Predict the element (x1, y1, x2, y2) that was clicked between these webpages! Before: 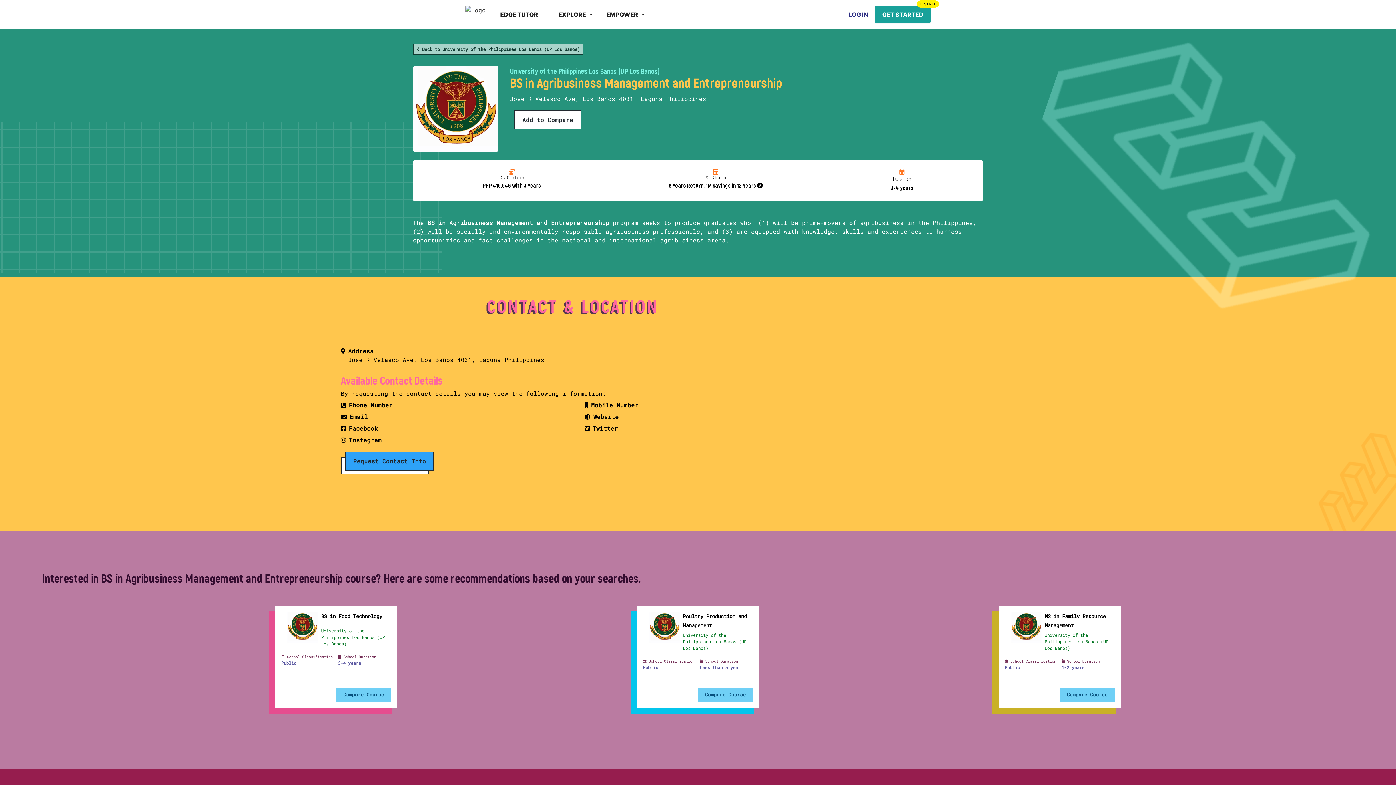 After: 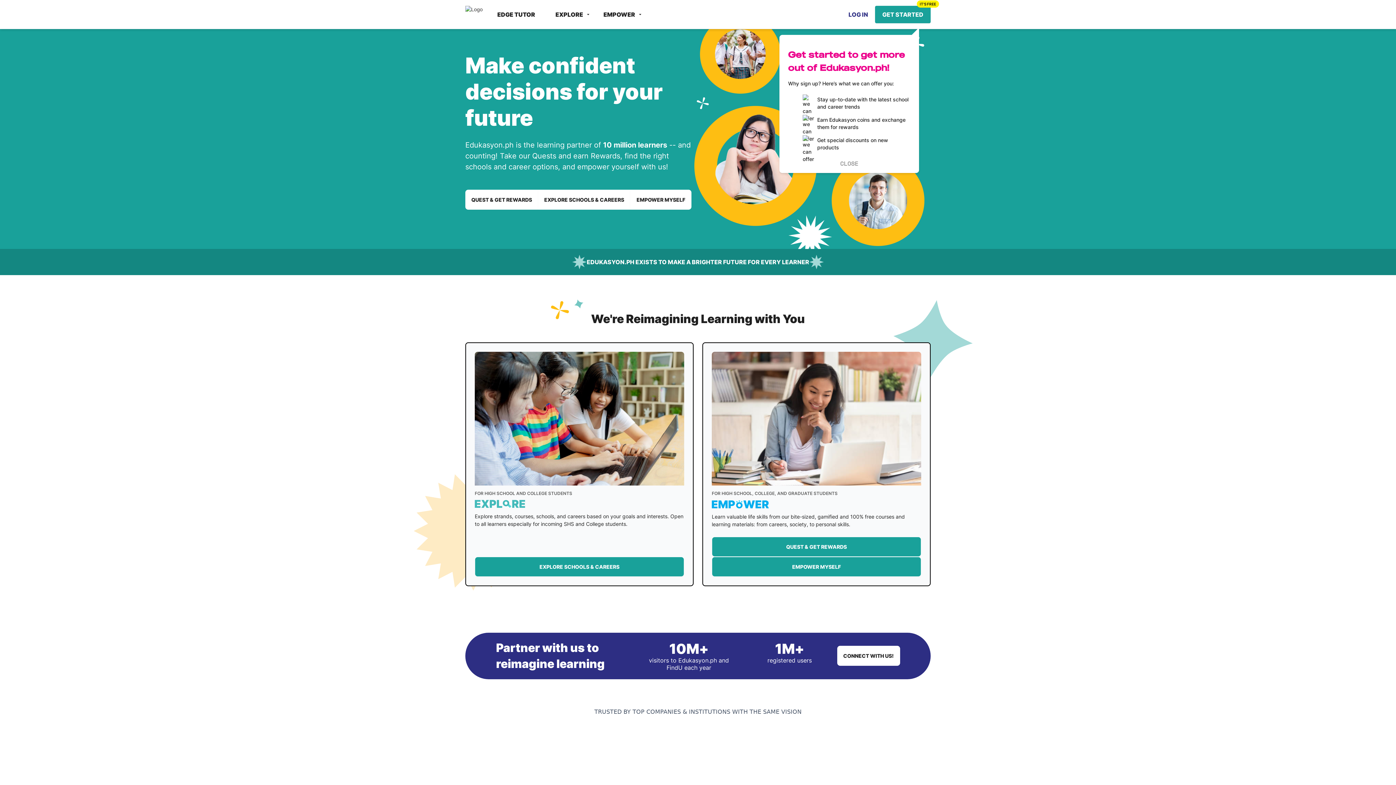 Action: bbox: (465, 5, 485, 23)